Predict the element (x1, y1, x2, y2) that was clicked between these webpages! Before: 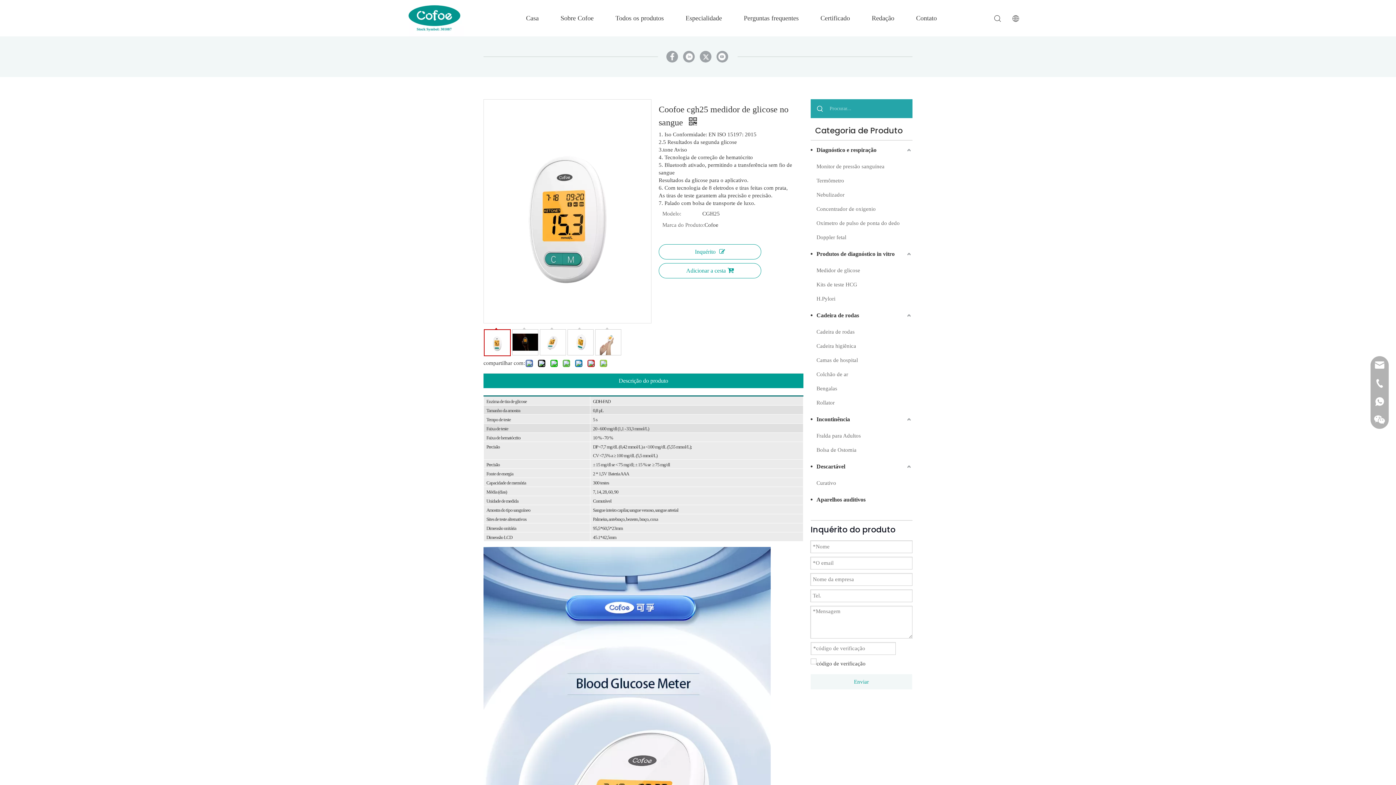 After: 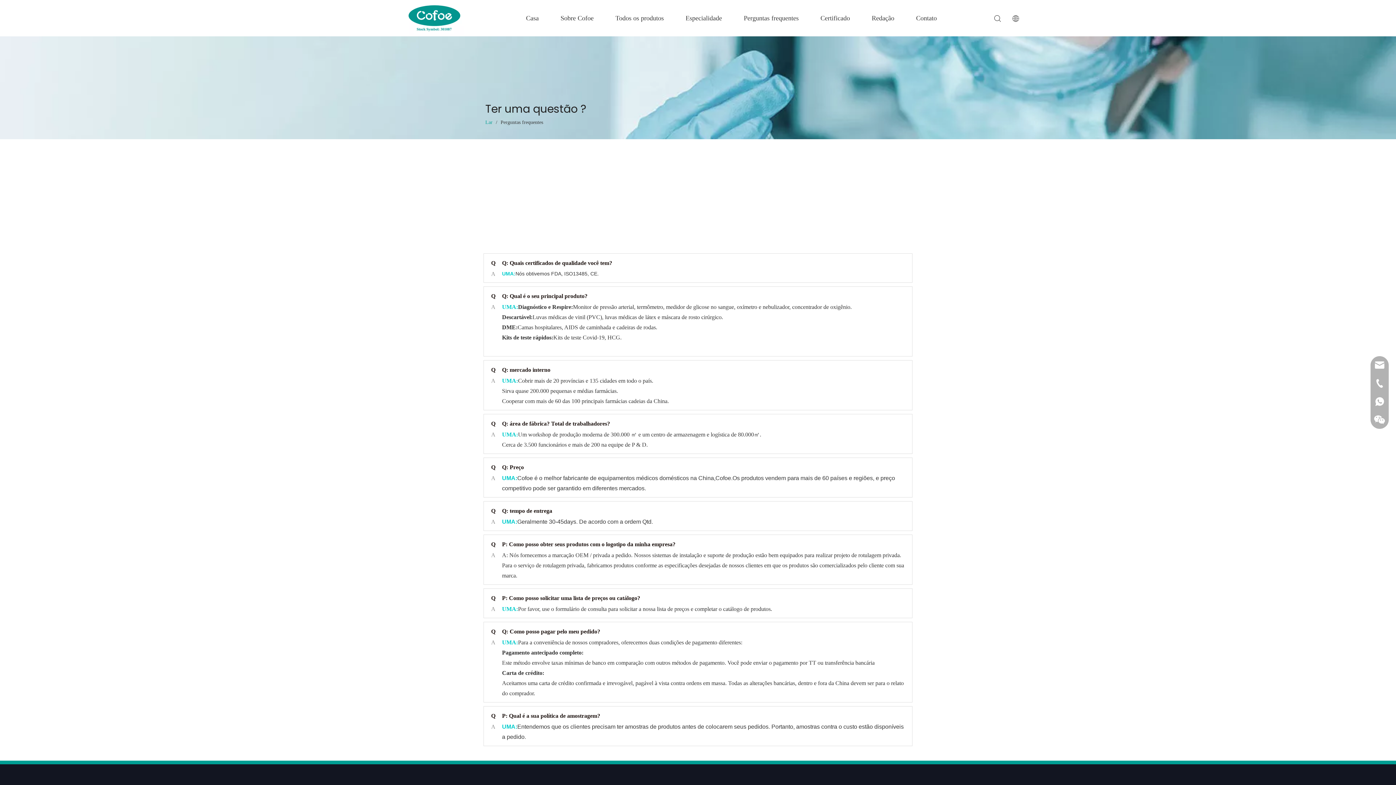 Action: bbox: (733, 0, 809, 36) label: Perguntas frequentes